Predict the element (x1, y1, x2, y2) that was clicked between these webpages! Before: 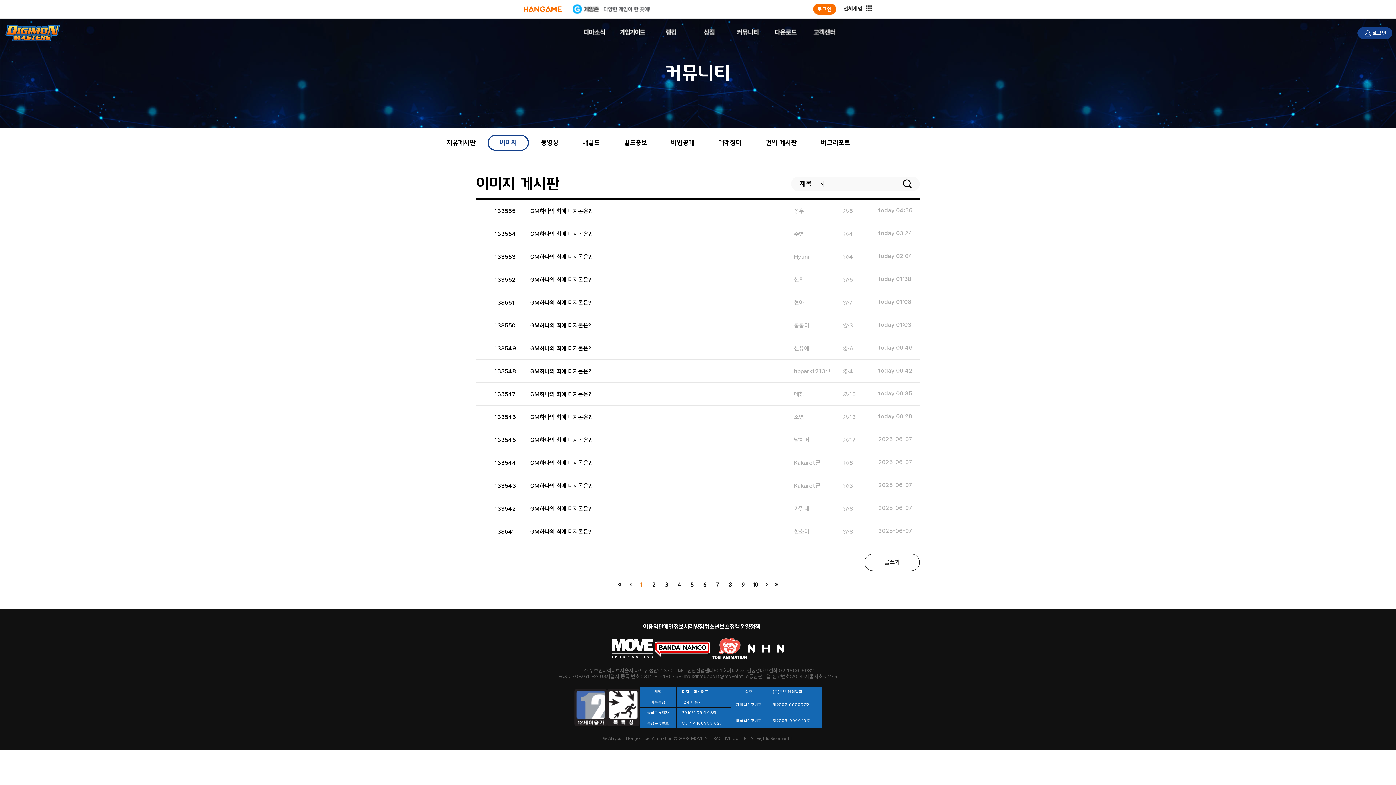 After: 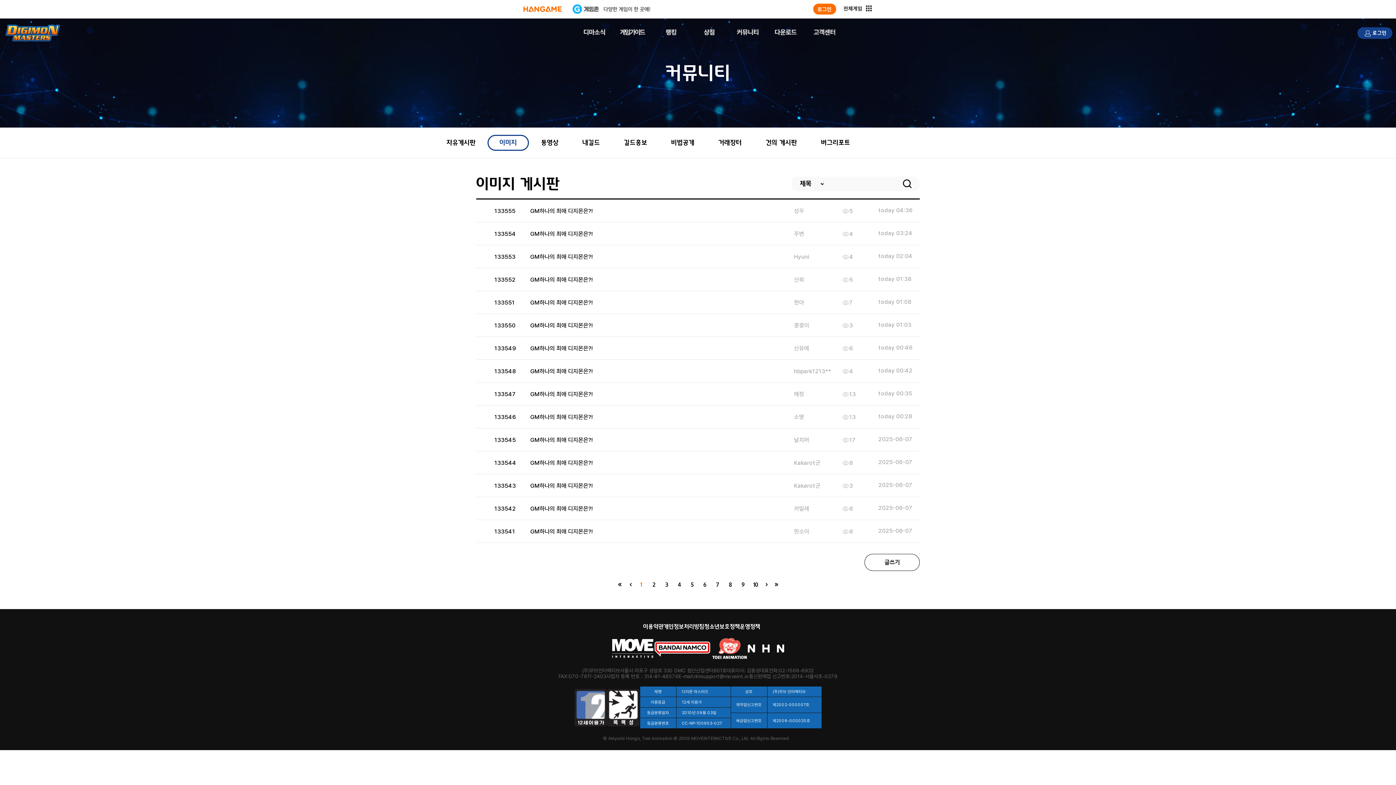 Action: bbox: (711, 635, 747, 662)